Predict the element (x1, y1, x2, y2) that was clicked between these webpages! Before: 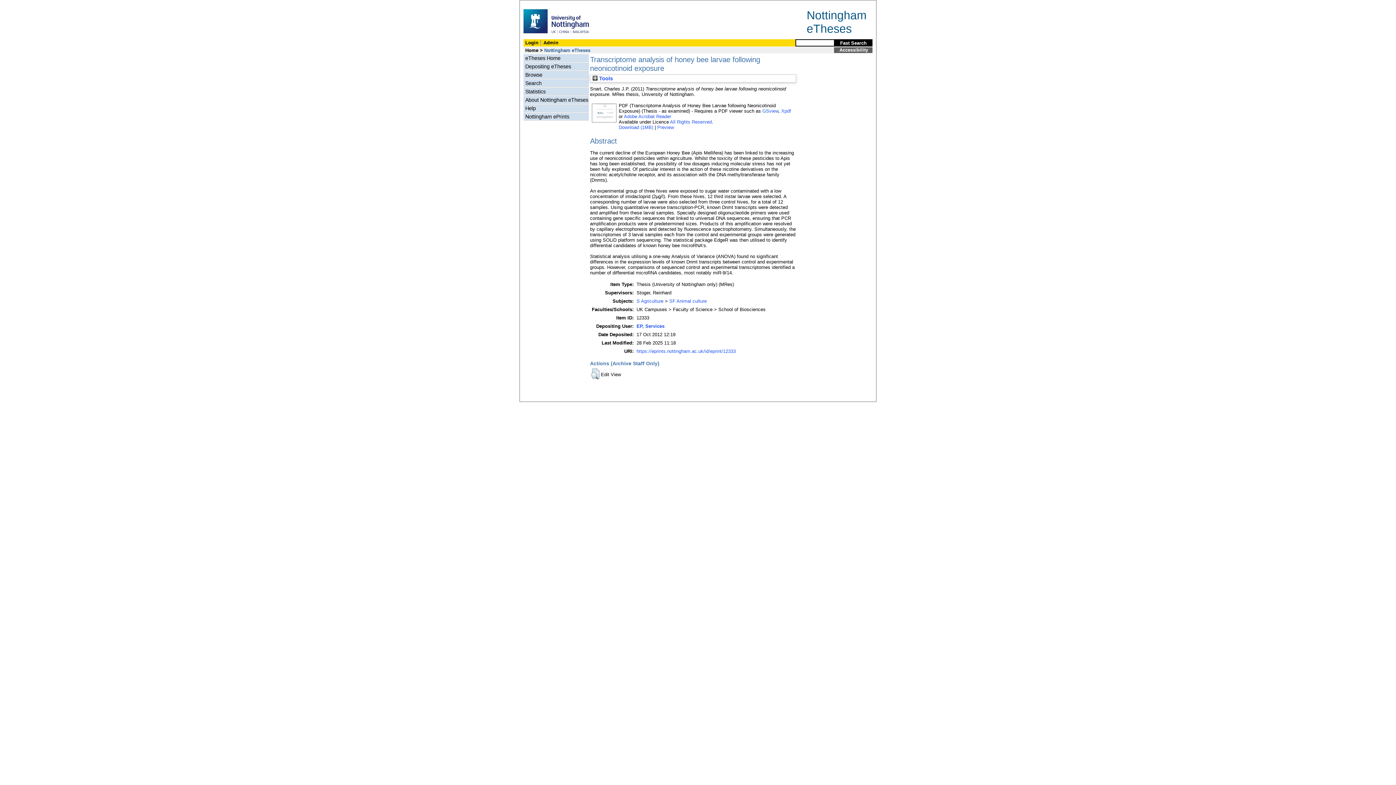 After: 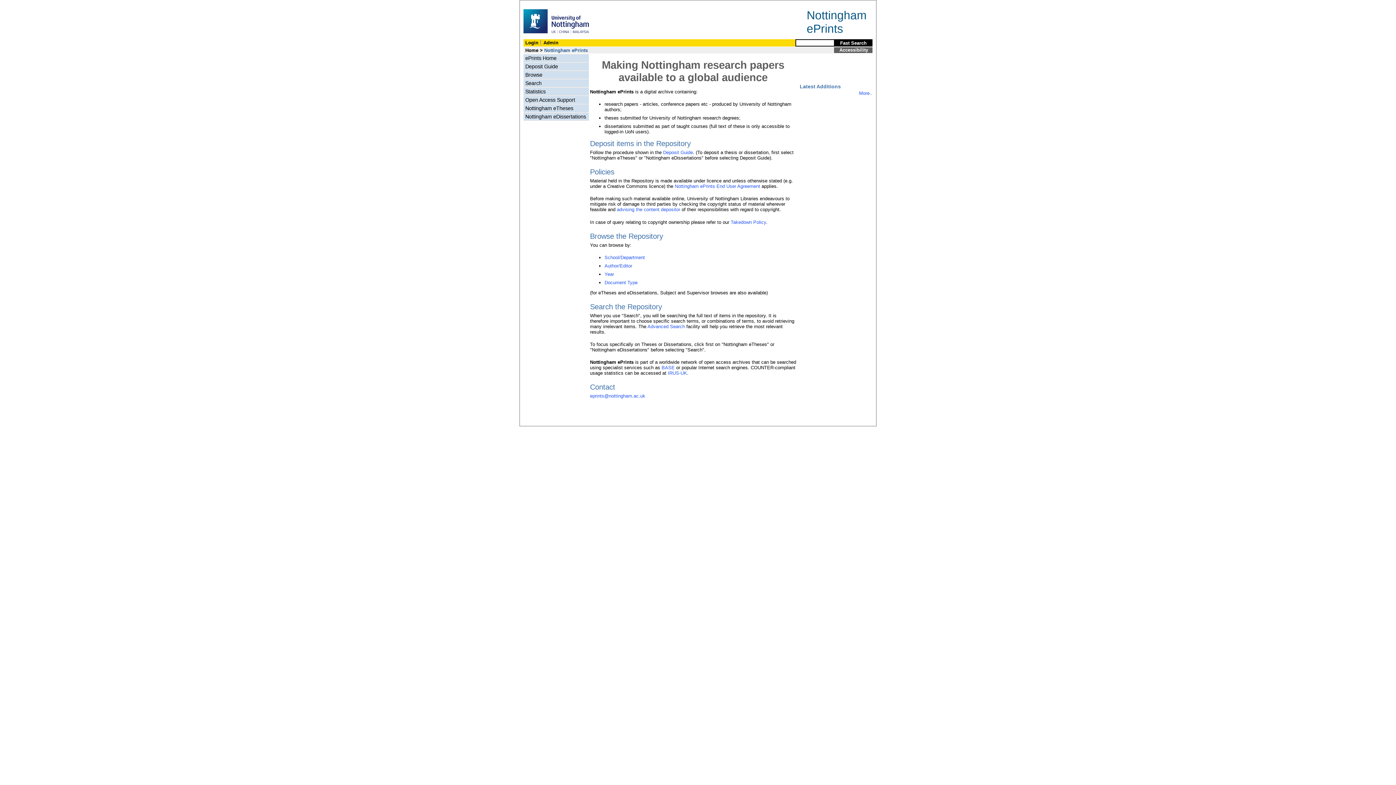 Action: bbox: (523, 113, 589, 120) label: Nottingham ePrints